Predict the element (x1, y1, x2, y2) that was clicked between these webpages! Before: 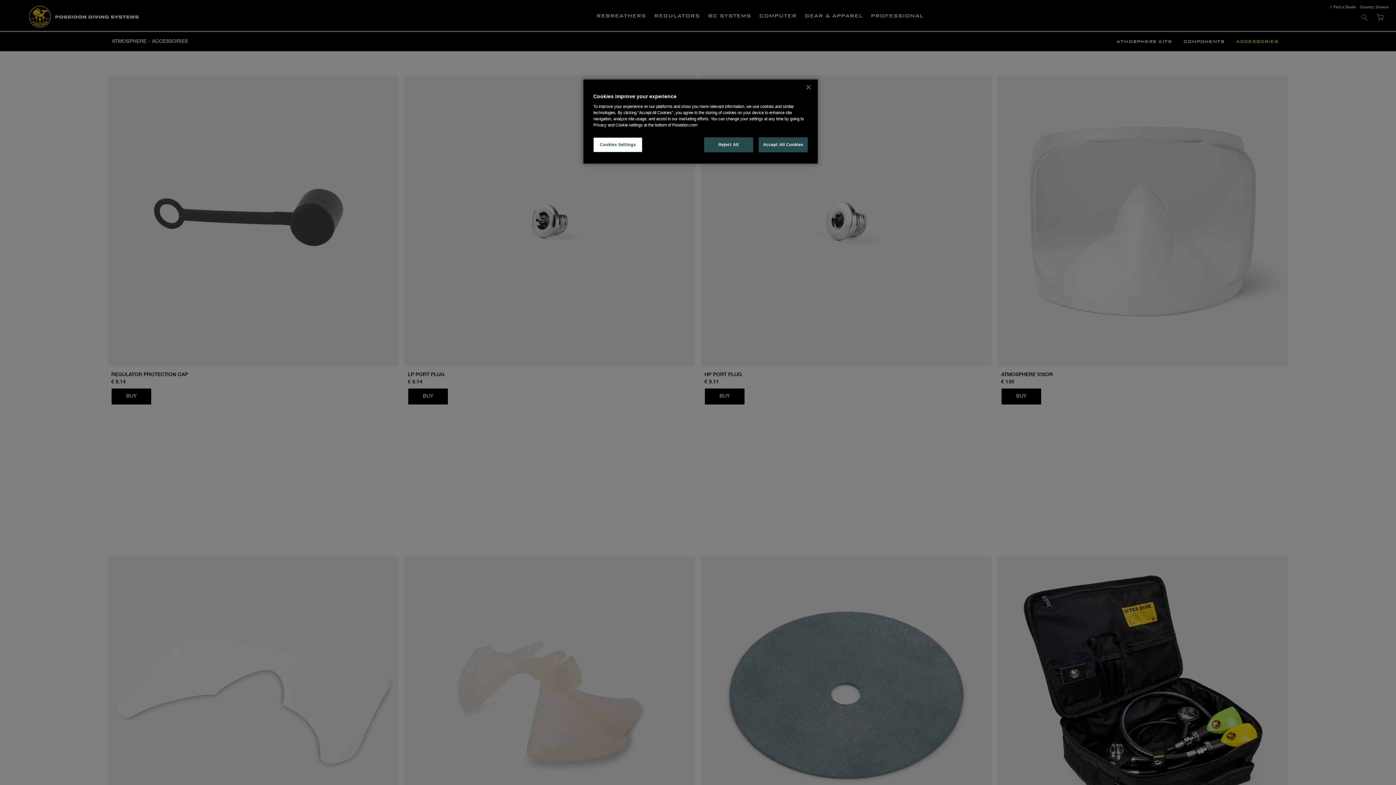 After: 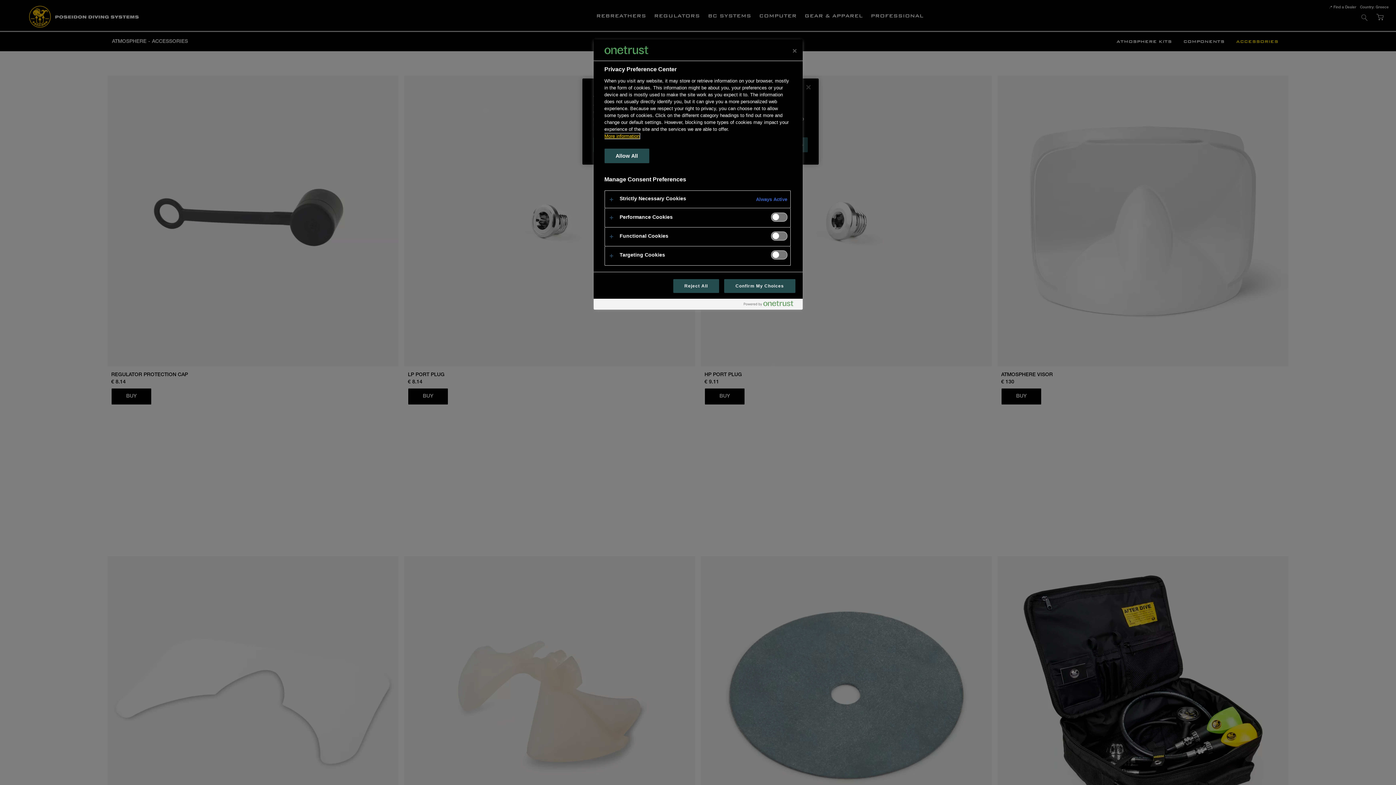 Action: label: Cookies Settings bbox: (593, 137, 642, 152)